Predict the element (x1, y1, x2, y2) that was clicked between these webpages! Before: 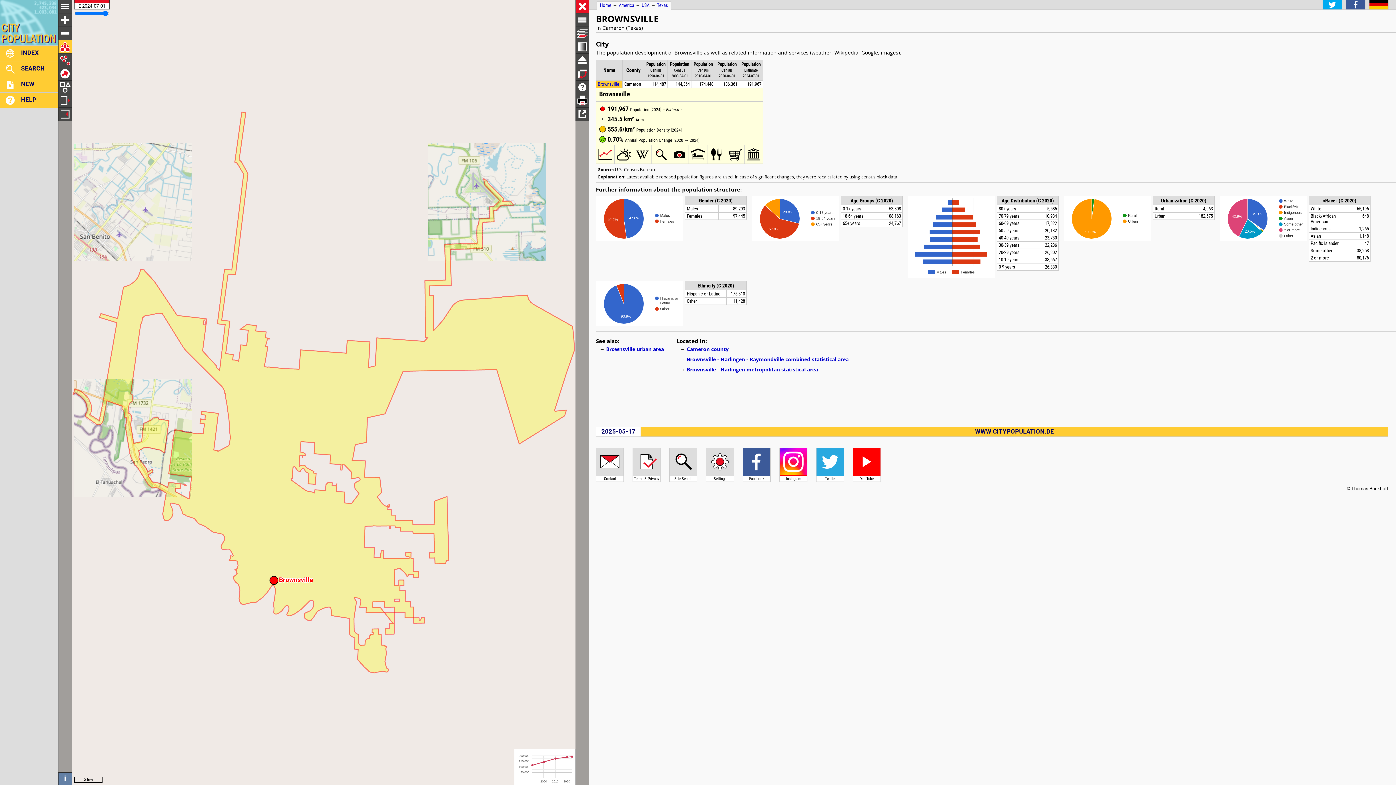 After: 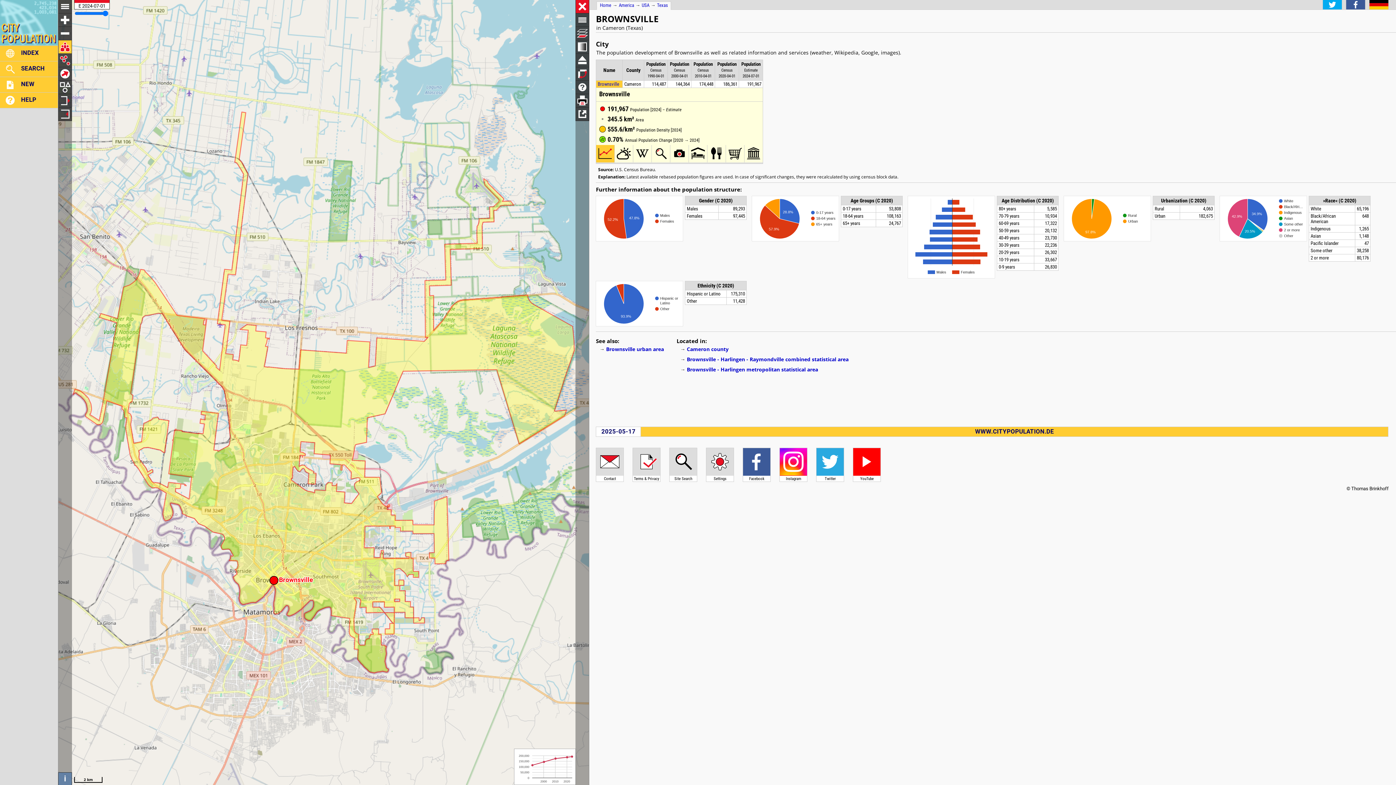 Action: bbox: (596, 159, 614, 164)